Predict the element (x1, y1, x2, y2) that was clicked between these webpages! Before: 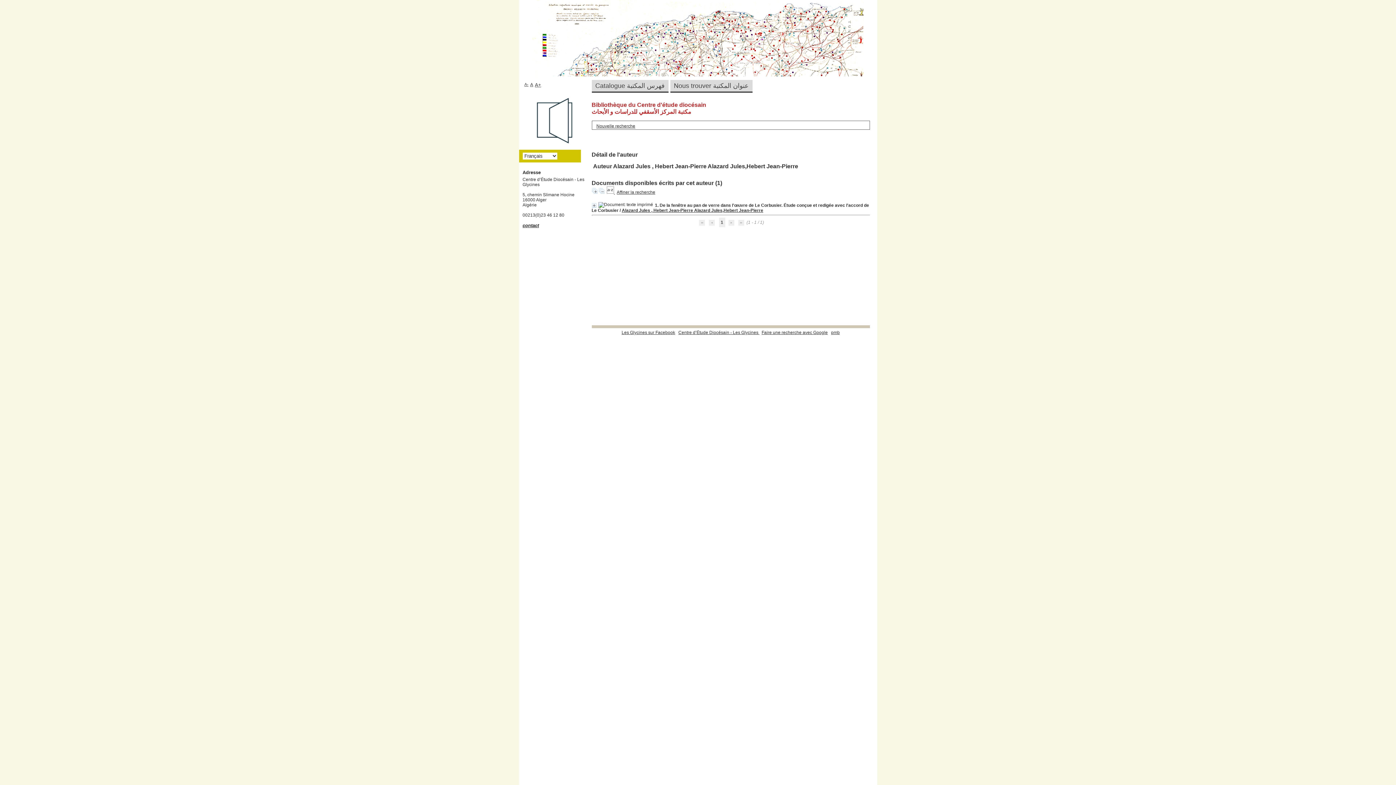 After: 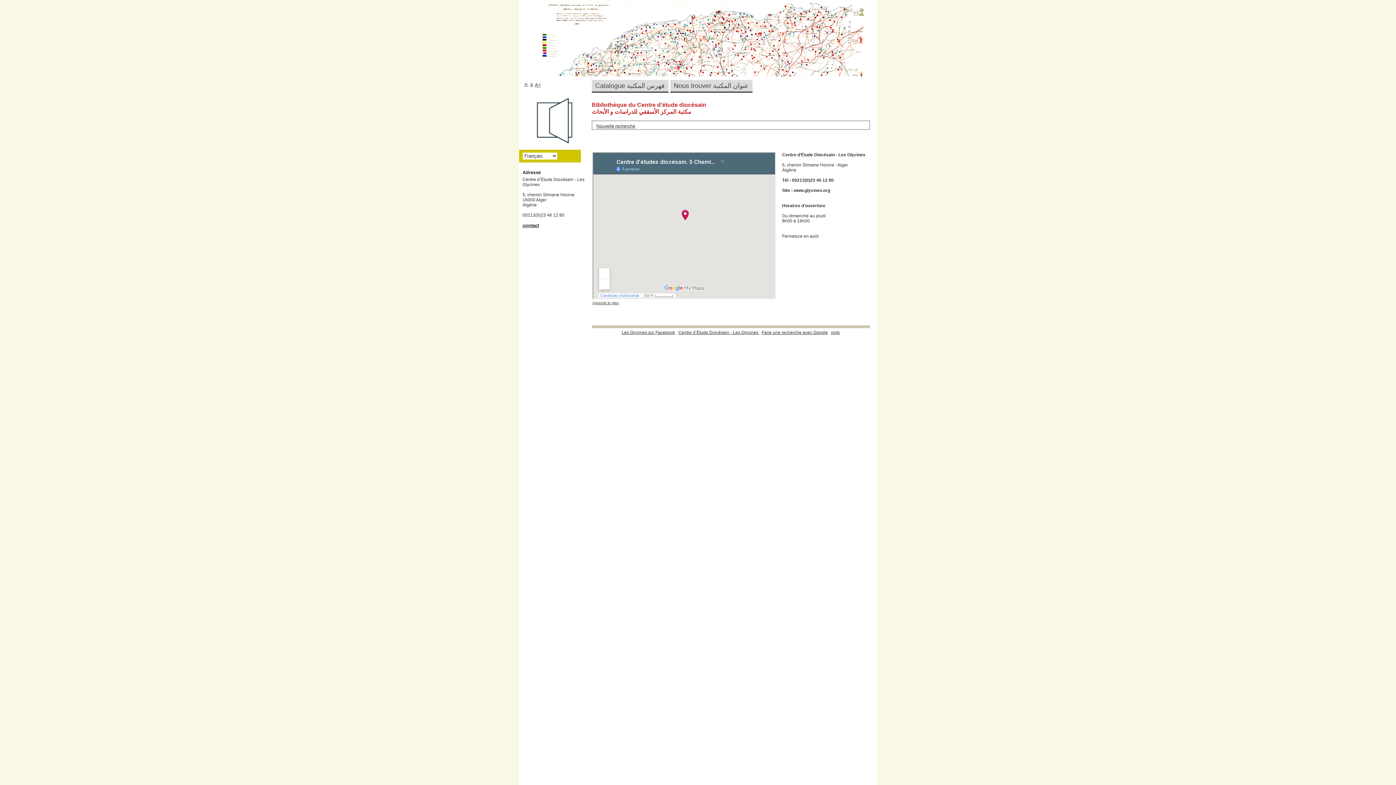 Action: label: Nous trouver عنوان المكتبة bbox: (674, 82, 748, 89)